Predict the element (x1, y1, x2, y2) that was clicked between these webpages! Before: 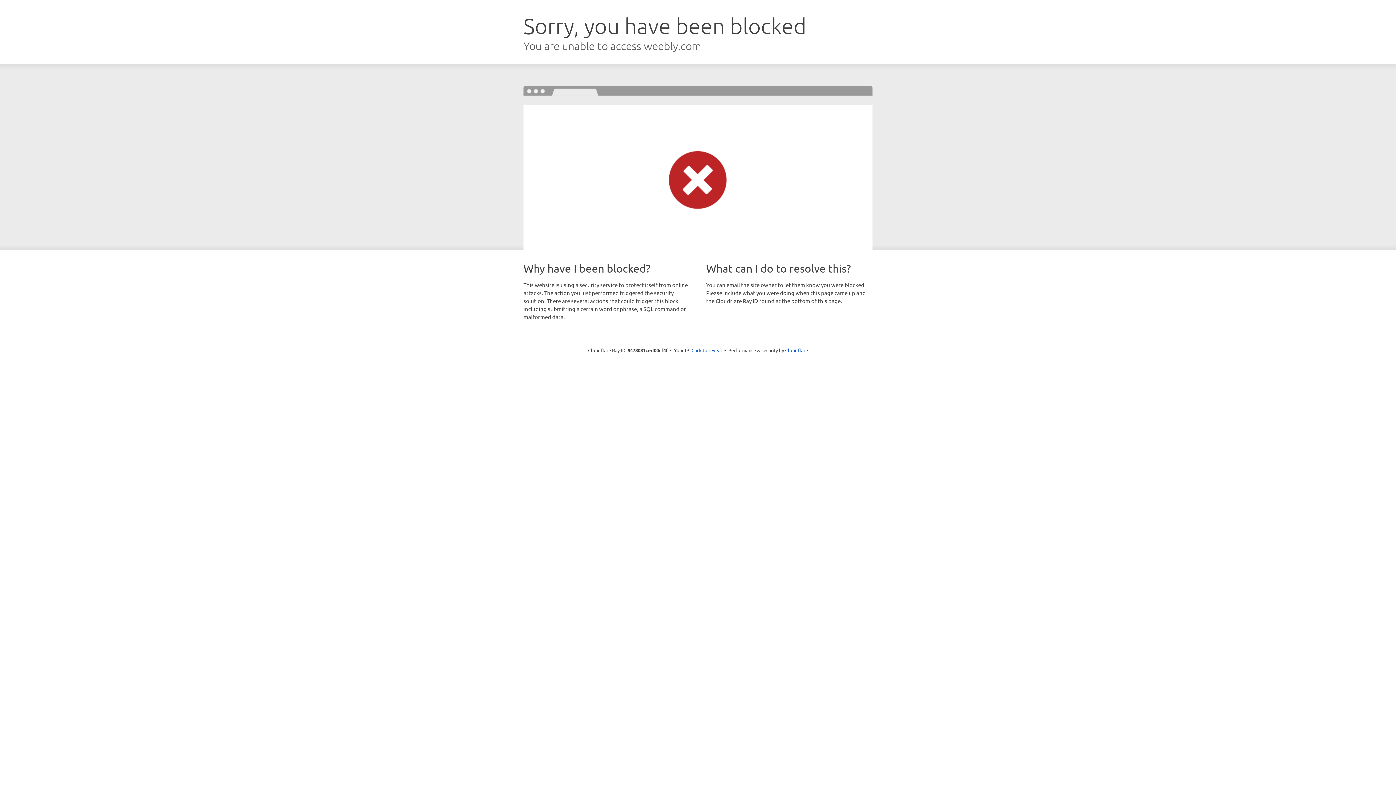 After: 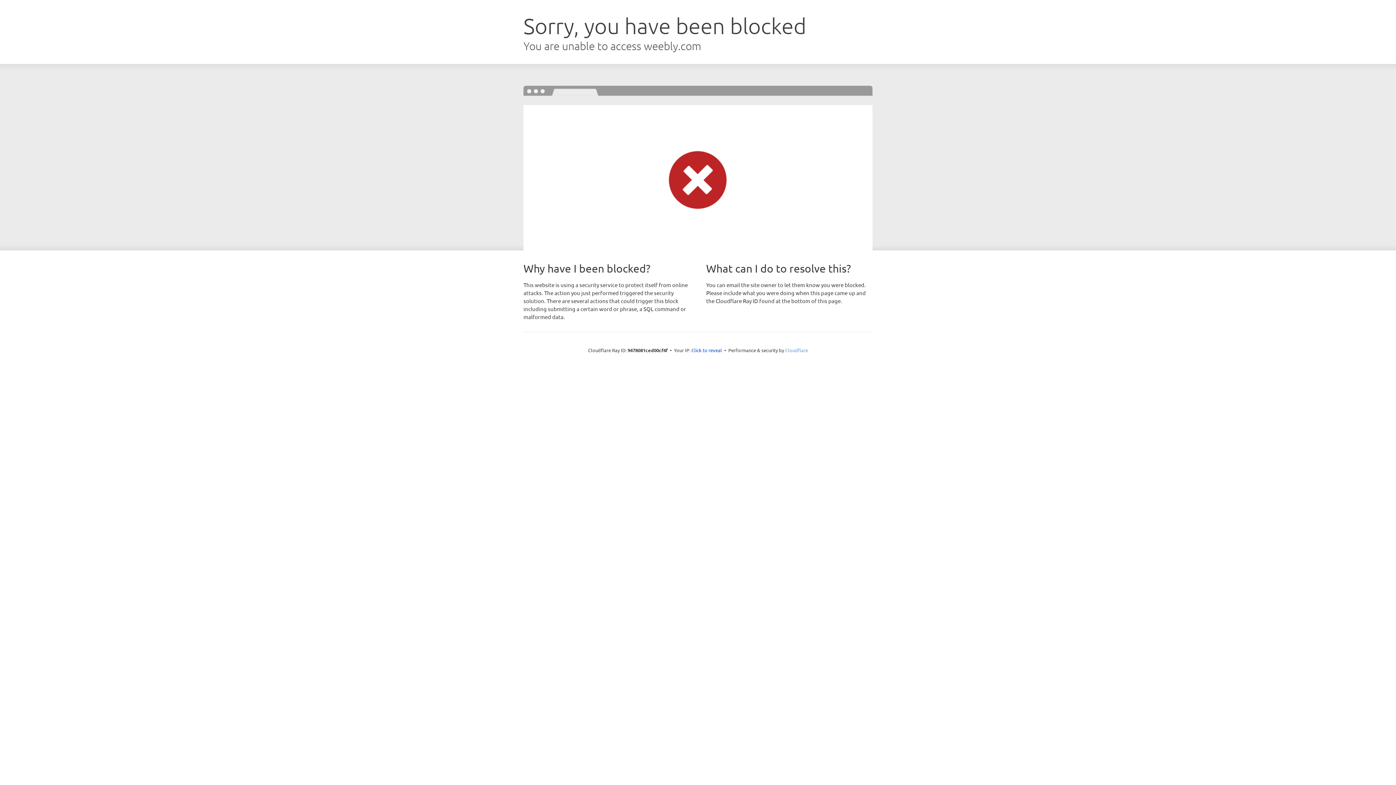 Action: label: Cloudflare bbox: (785, 347, 808, 353)